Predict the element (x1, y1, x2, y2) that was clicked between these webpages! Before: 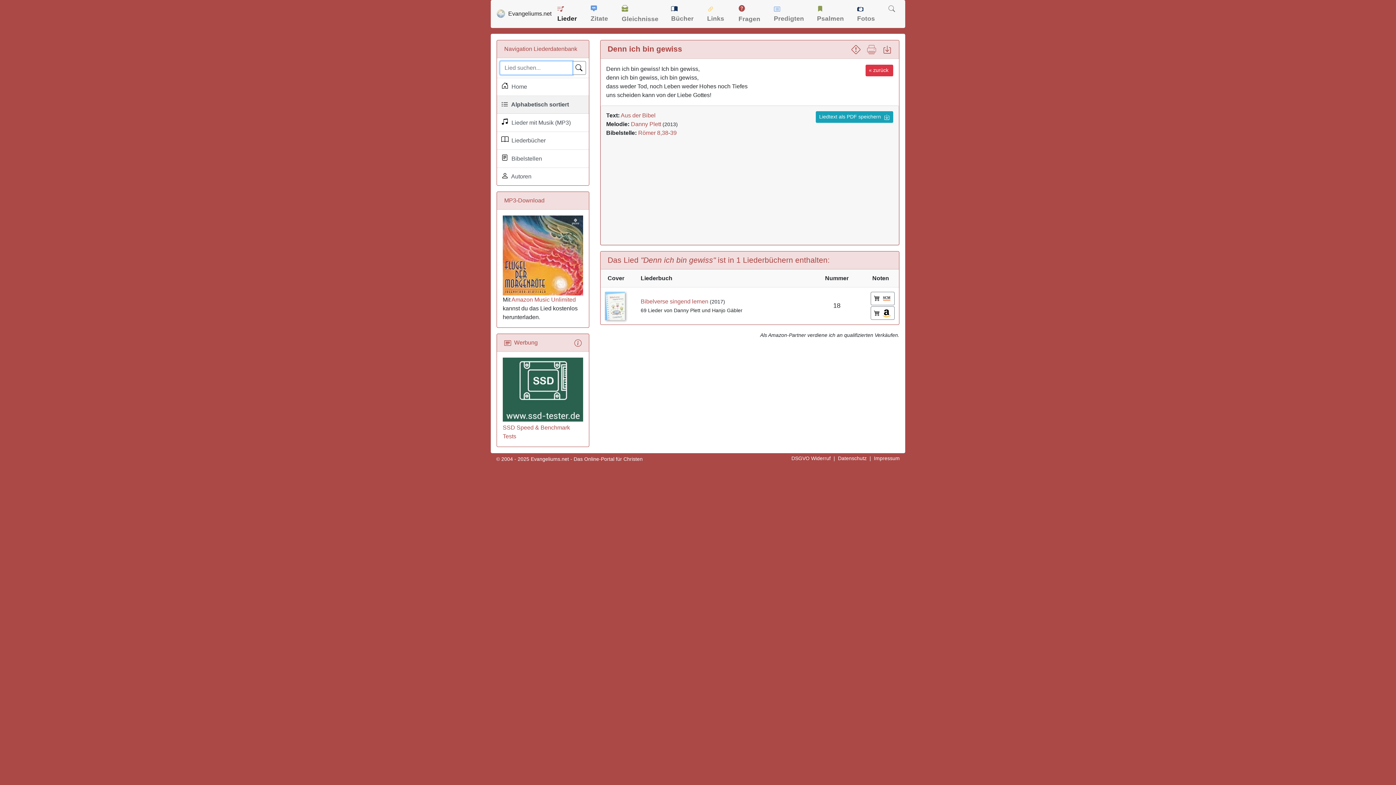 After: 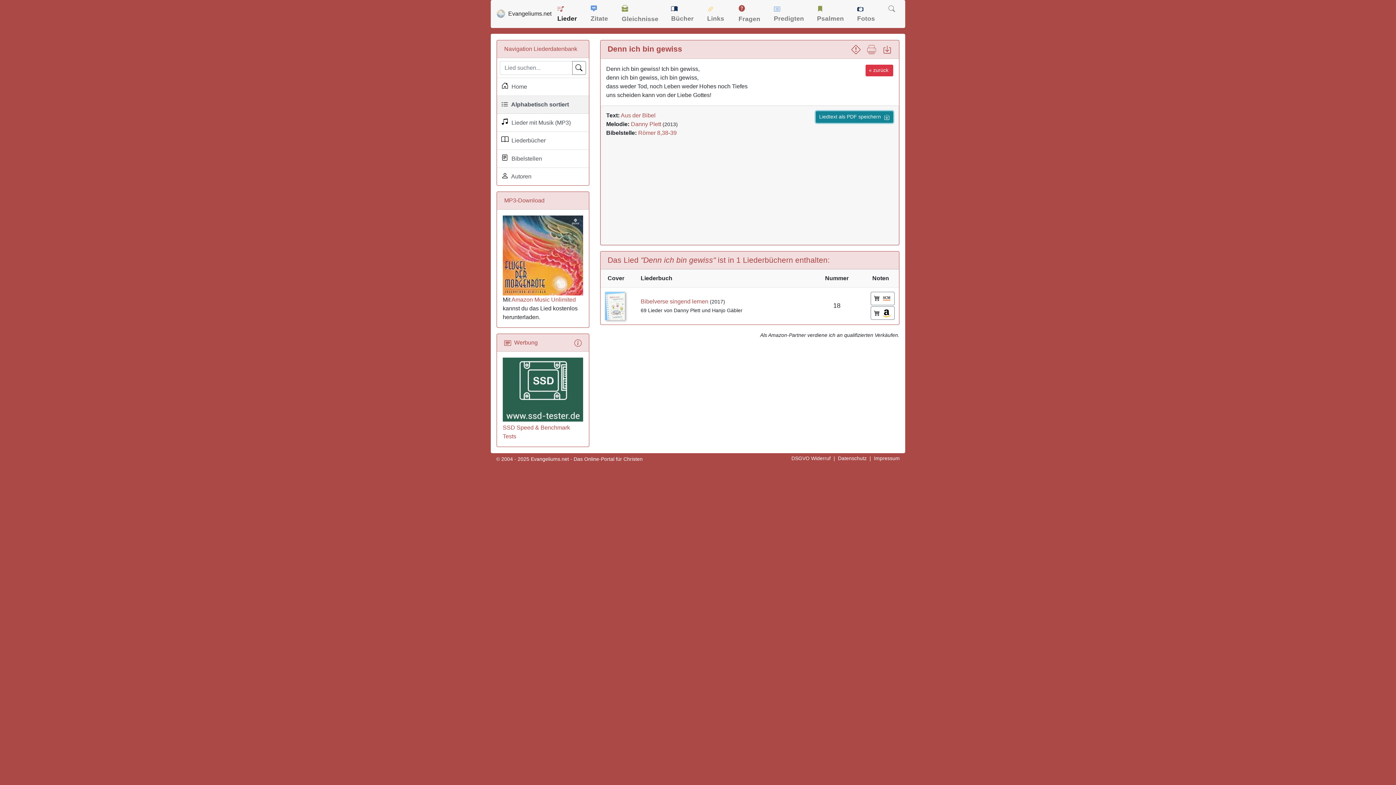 Action: bbox: (816, 111, 893, 122) label: Liedtext als PDF speichern  